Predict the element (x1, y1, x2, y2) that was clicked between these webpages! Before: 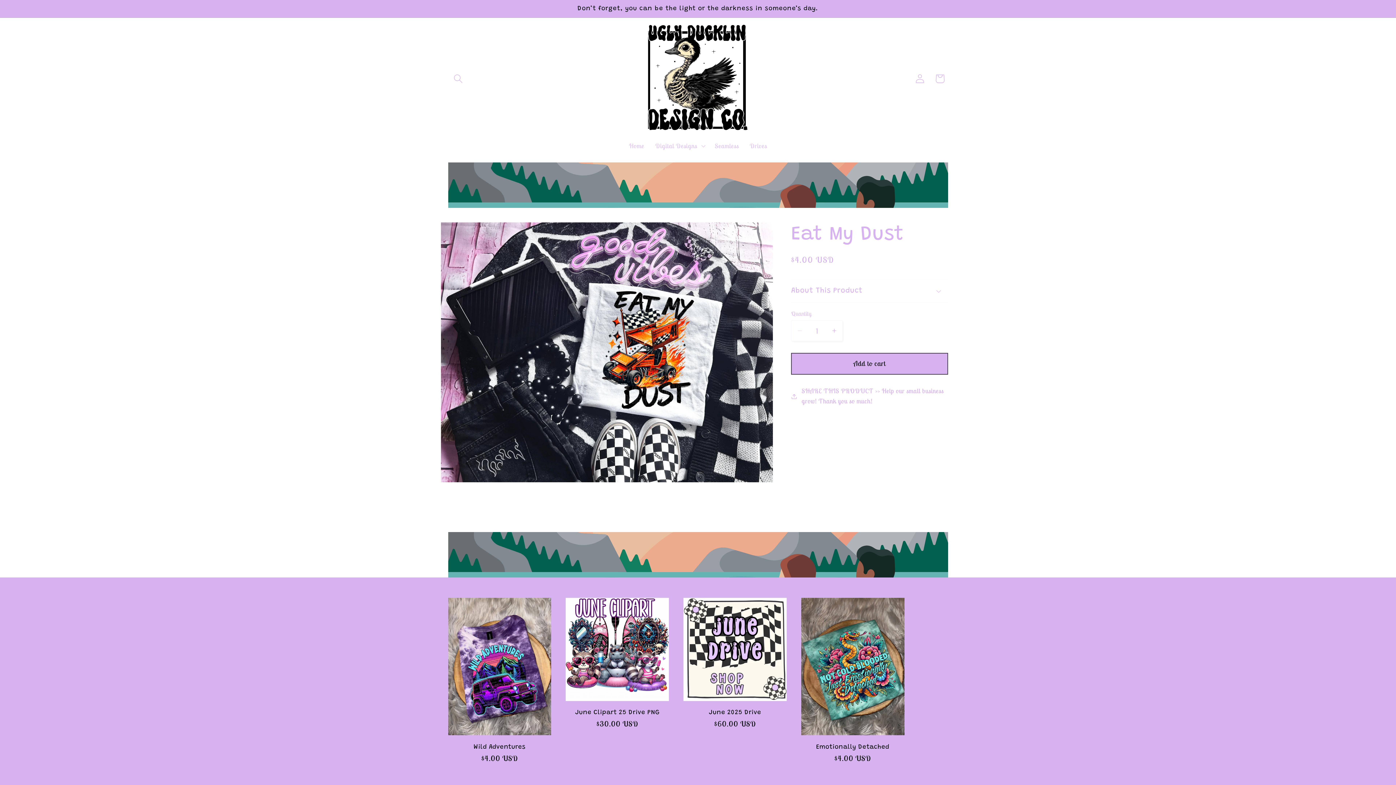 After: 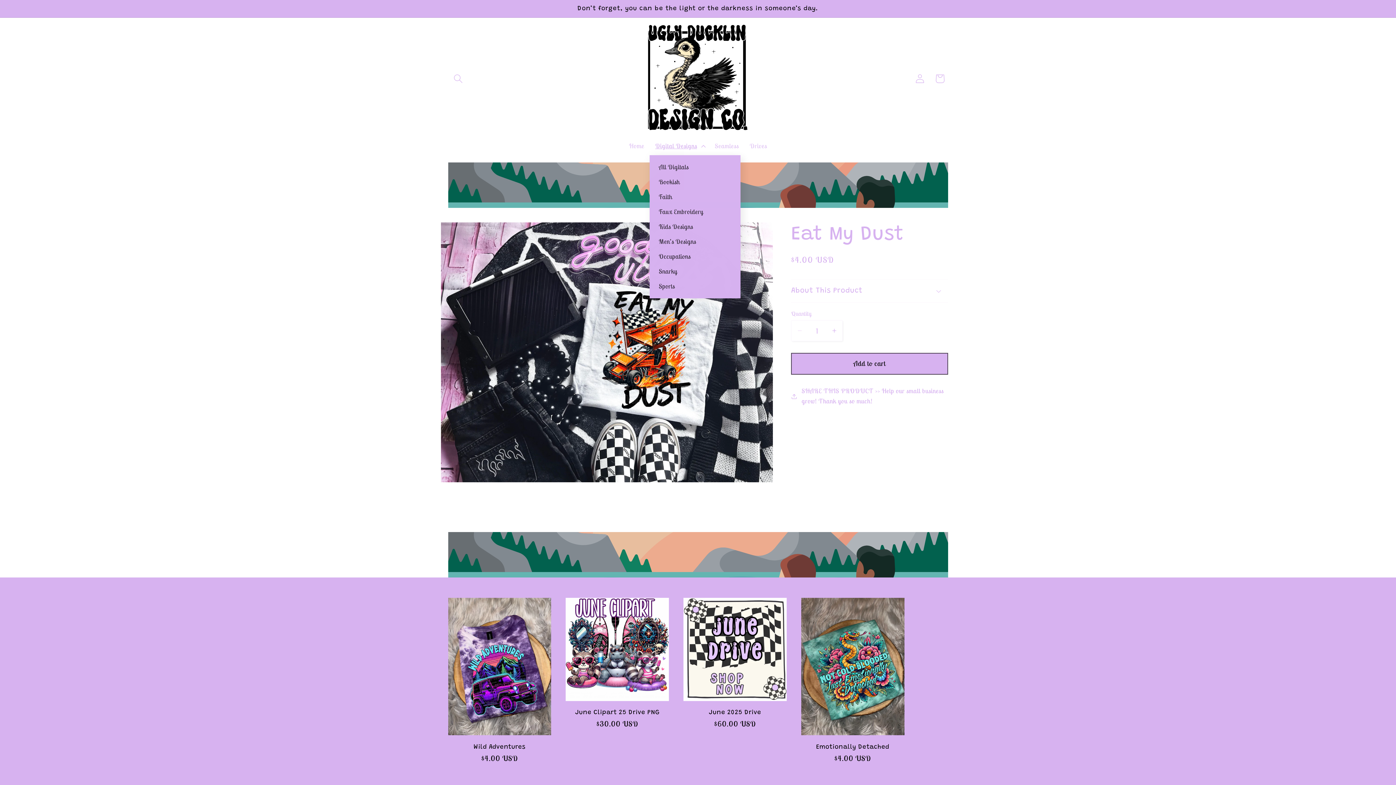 Action: label: Digital Designs bbox: (649, 136, 709, 155)